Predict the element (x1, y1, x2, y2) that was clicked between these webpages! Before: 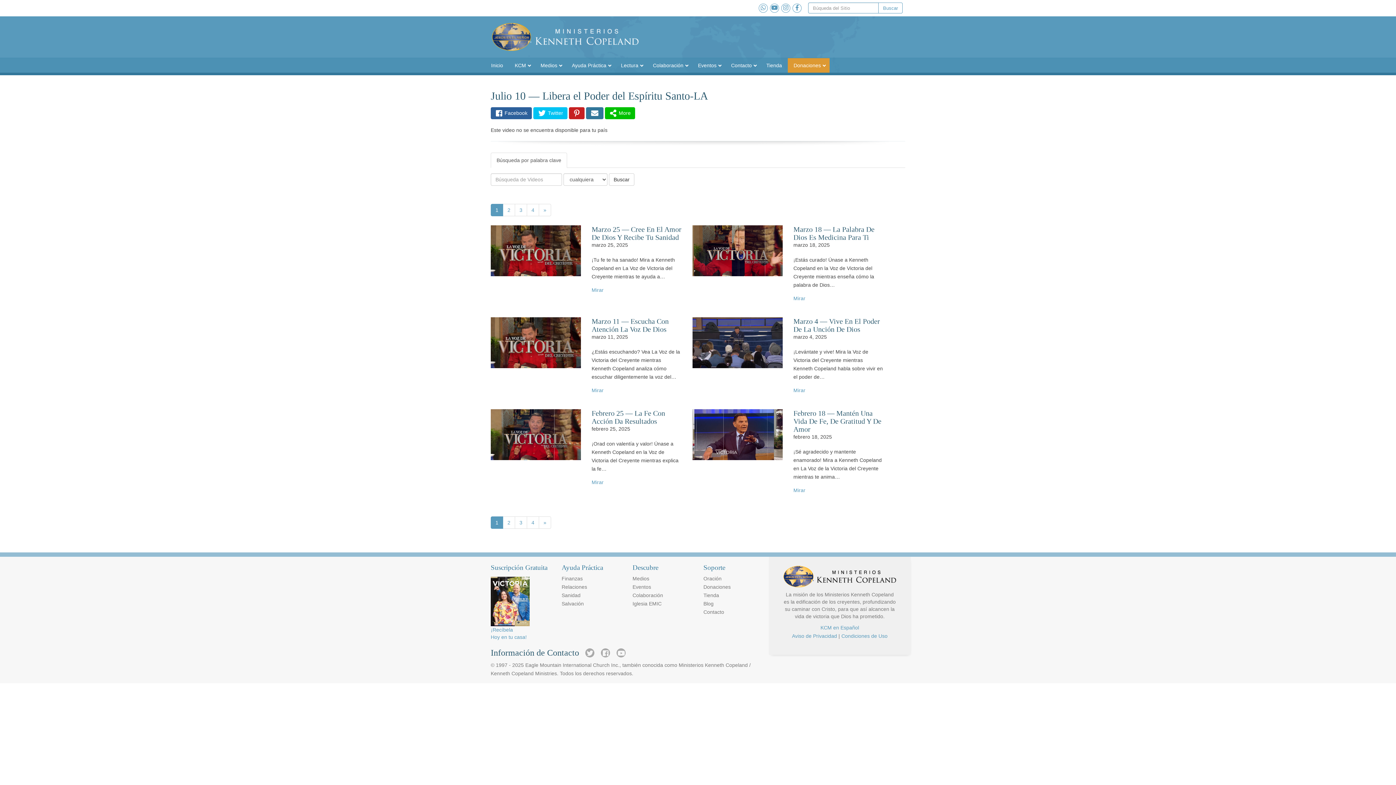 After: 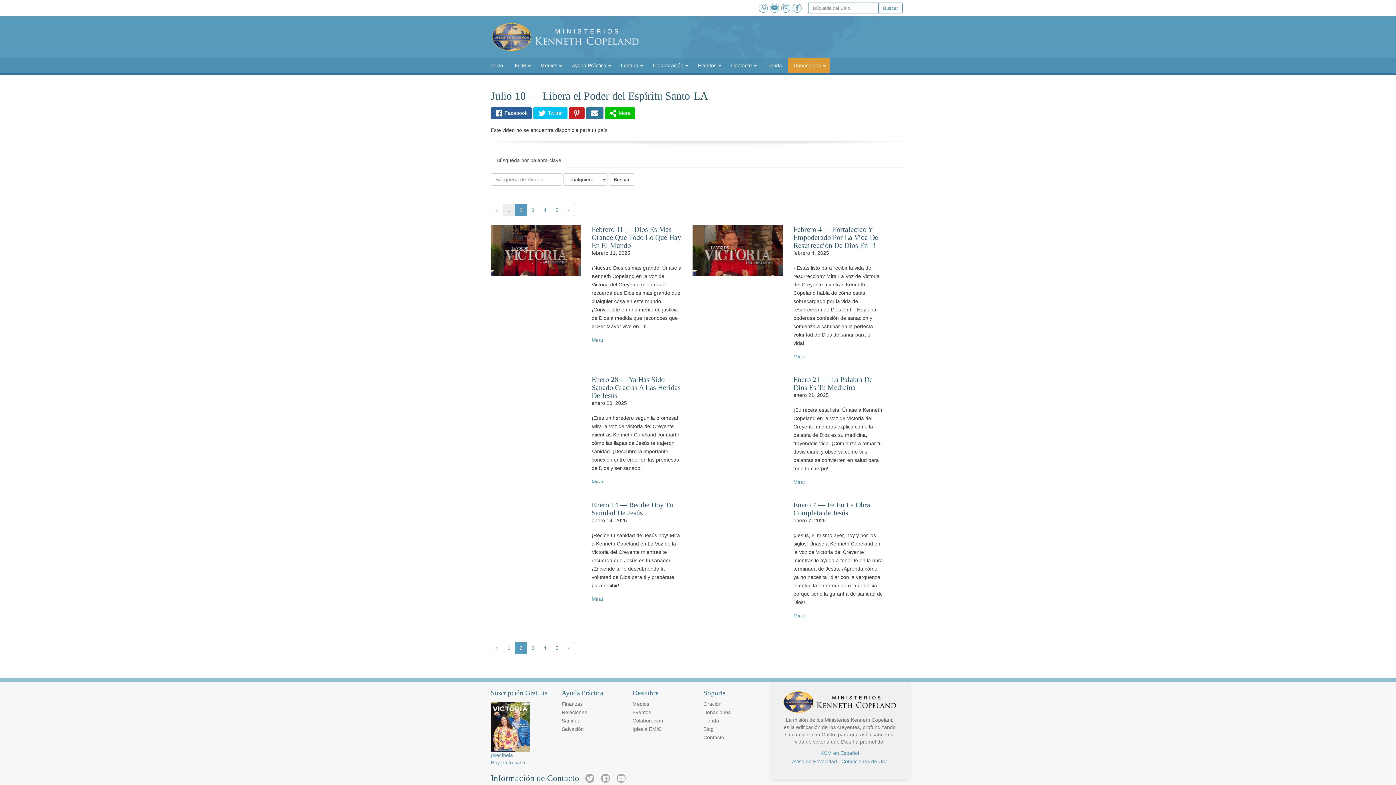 Action: bbox: (502, 204, 515, 216) label: 2